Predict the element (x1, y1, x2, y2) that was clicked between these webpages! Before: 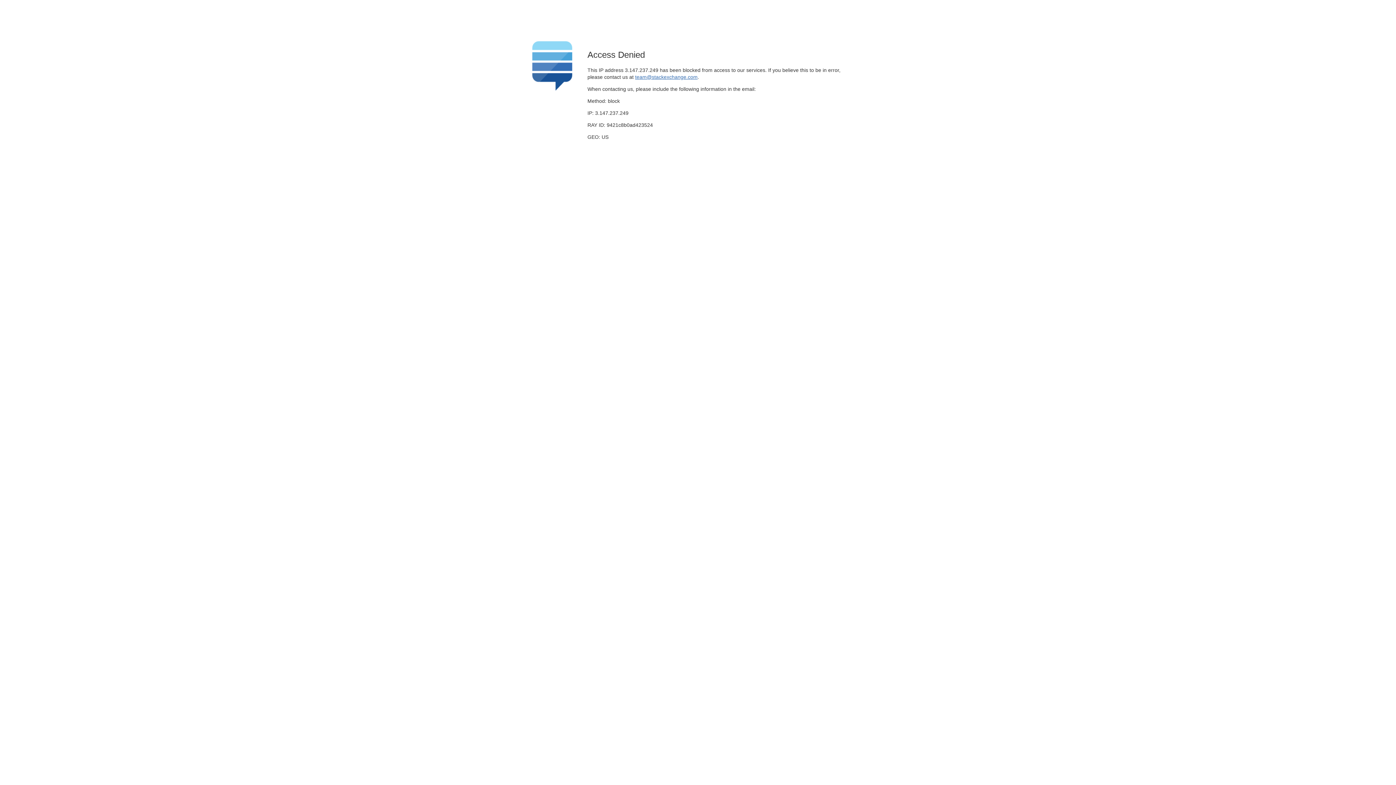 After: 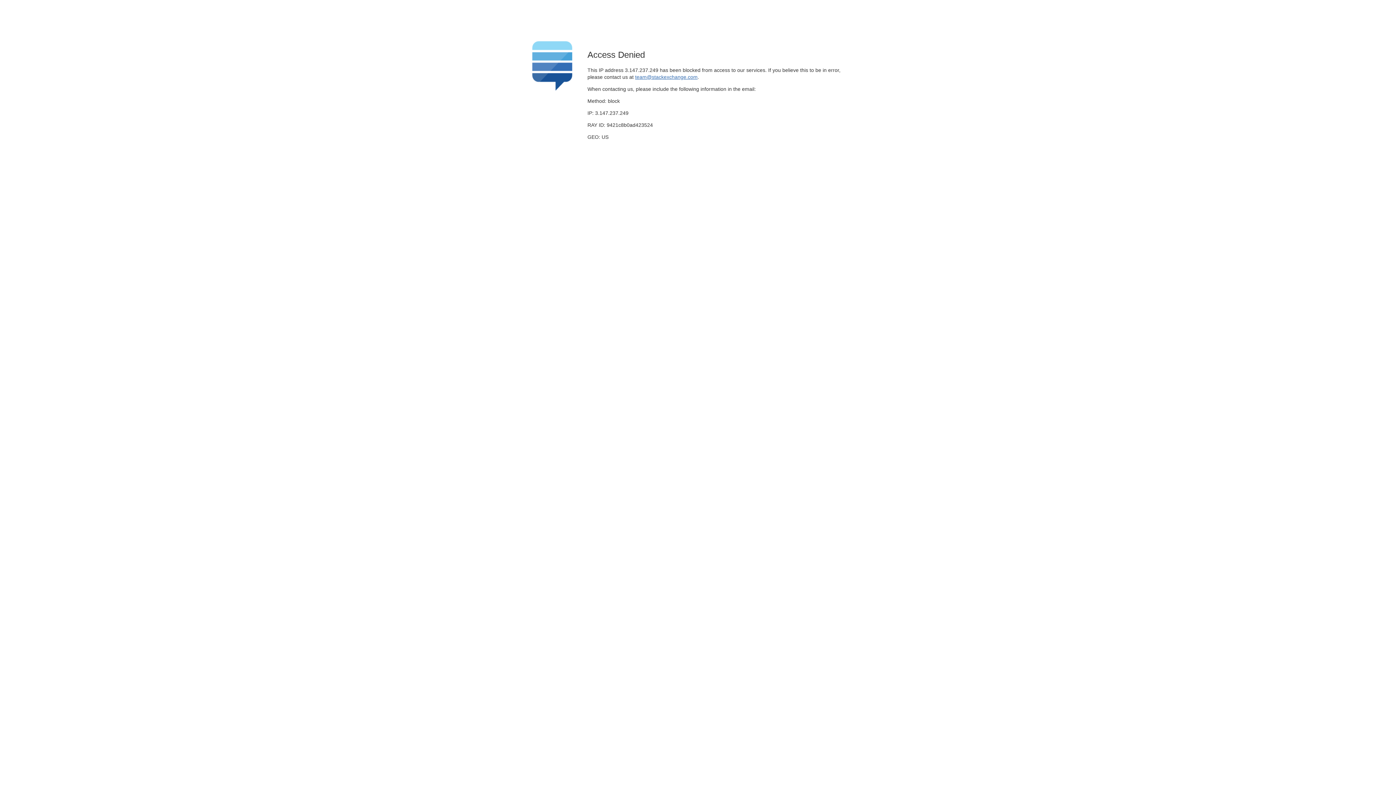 Action: bbox: (635, 74, 697, 79) label: team@stackexchange.com